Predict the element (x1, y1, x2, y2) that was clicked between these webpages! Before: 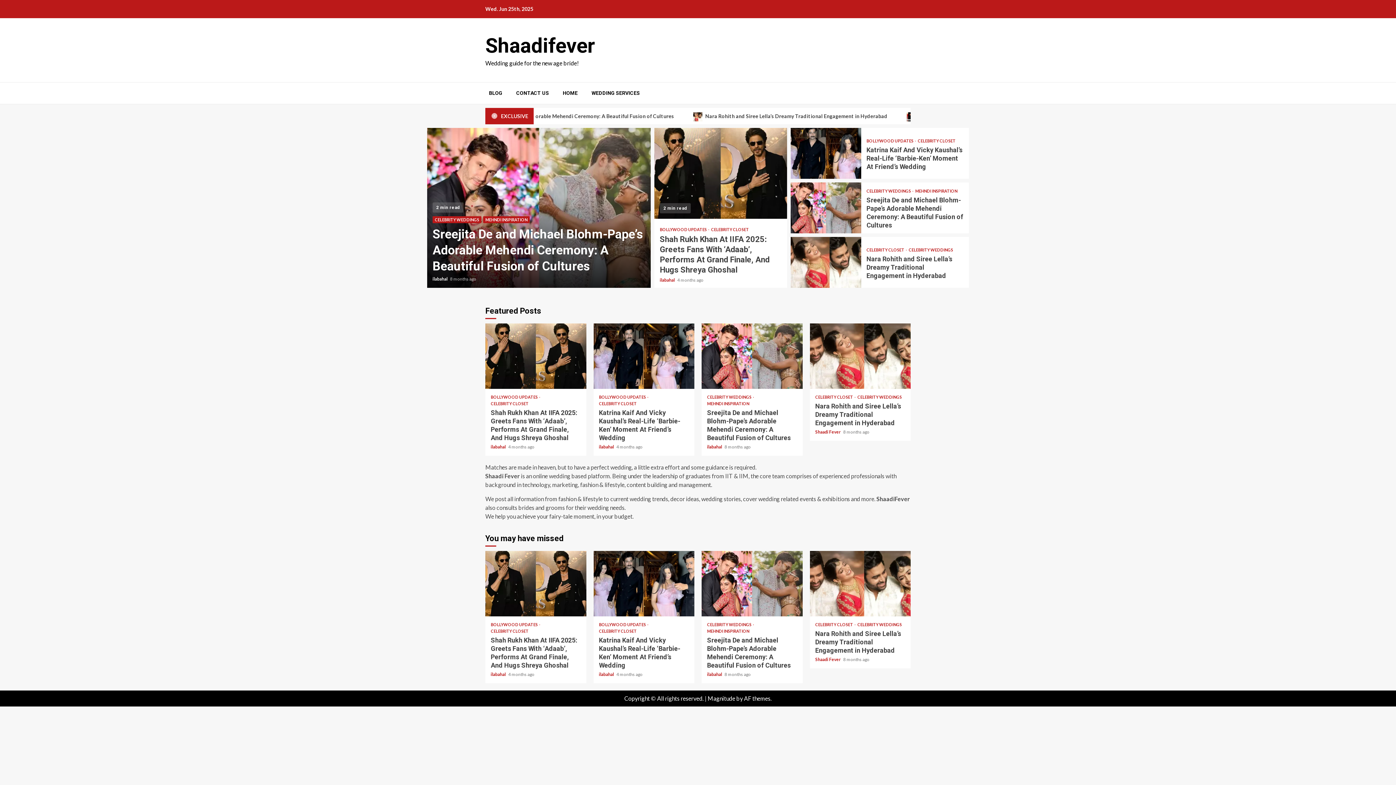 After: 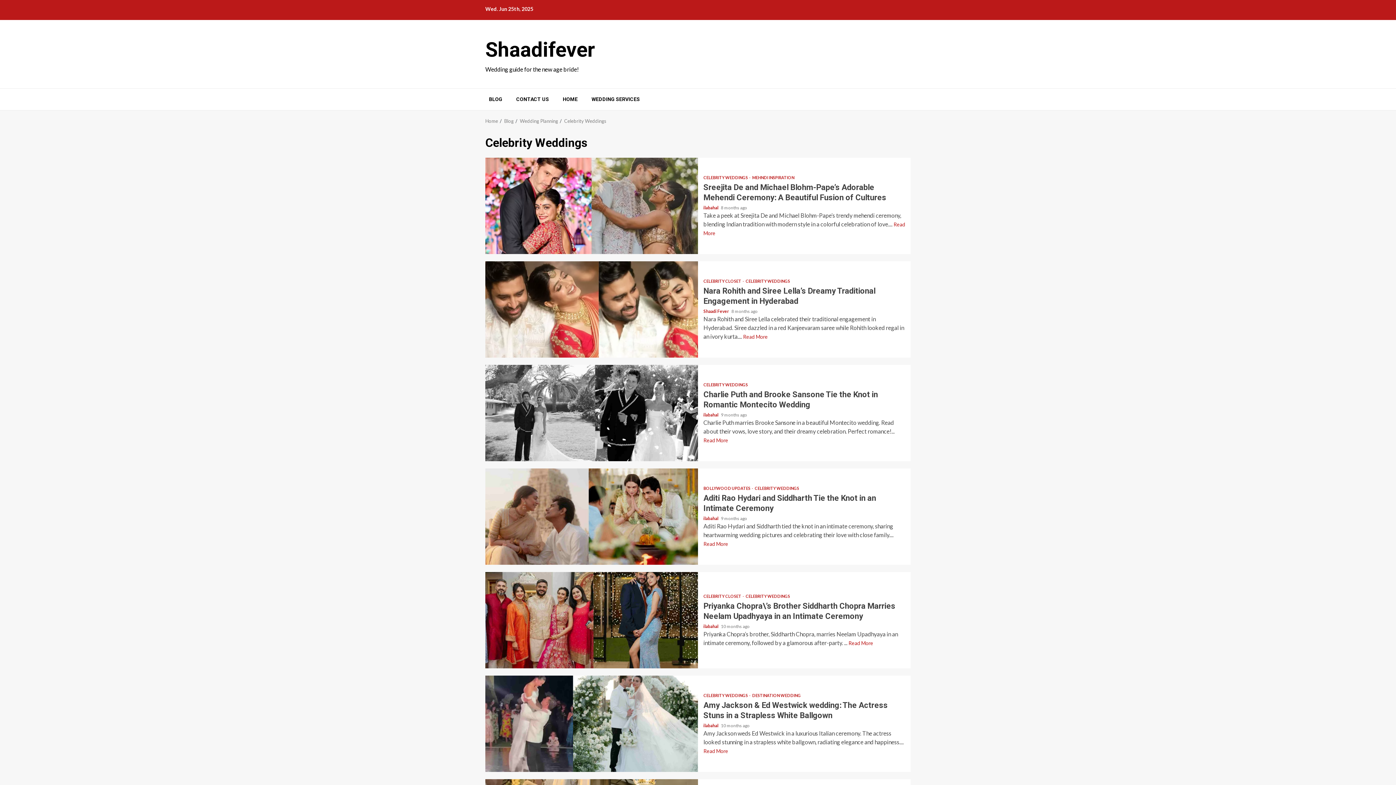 Action: bbox: (908, 247, 953, 251) label: CELEBRITY WEDDINGS